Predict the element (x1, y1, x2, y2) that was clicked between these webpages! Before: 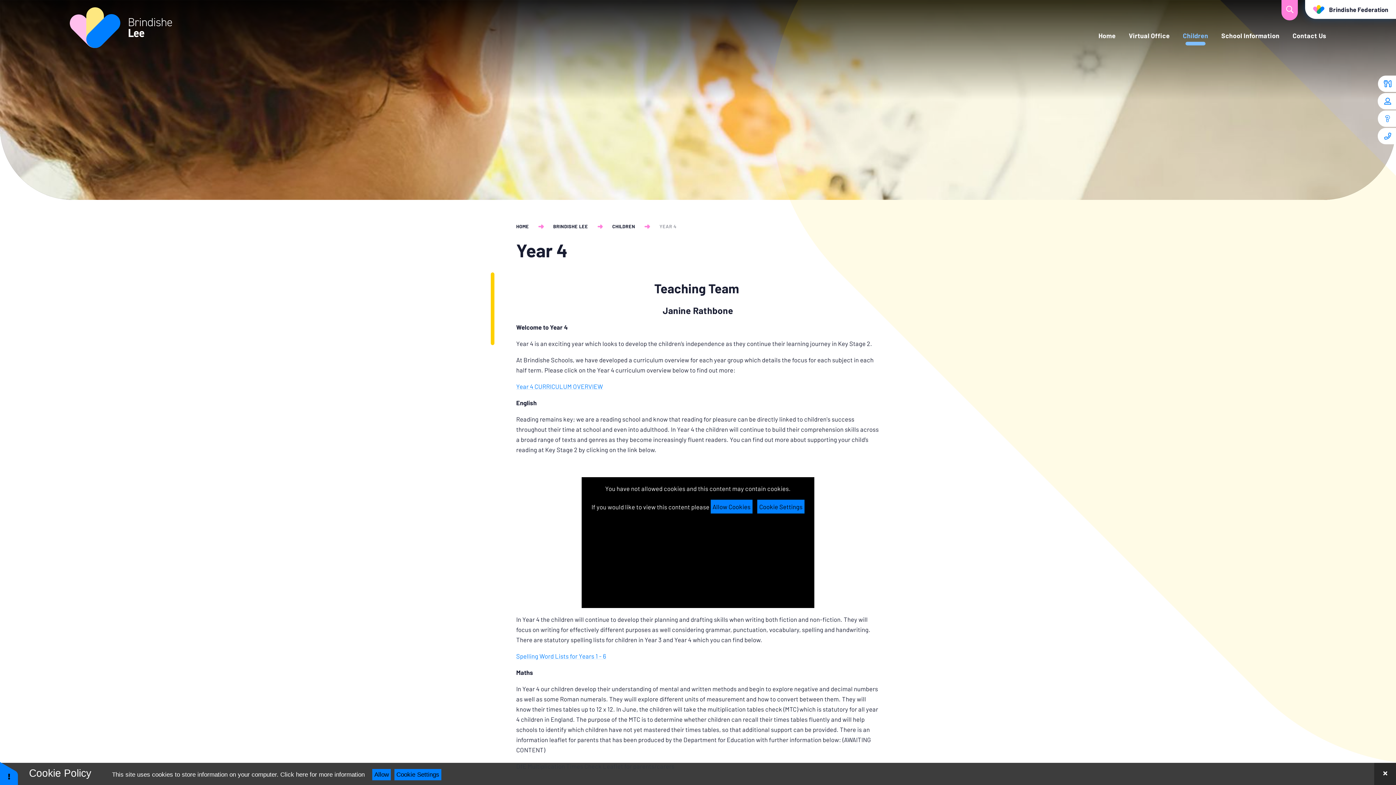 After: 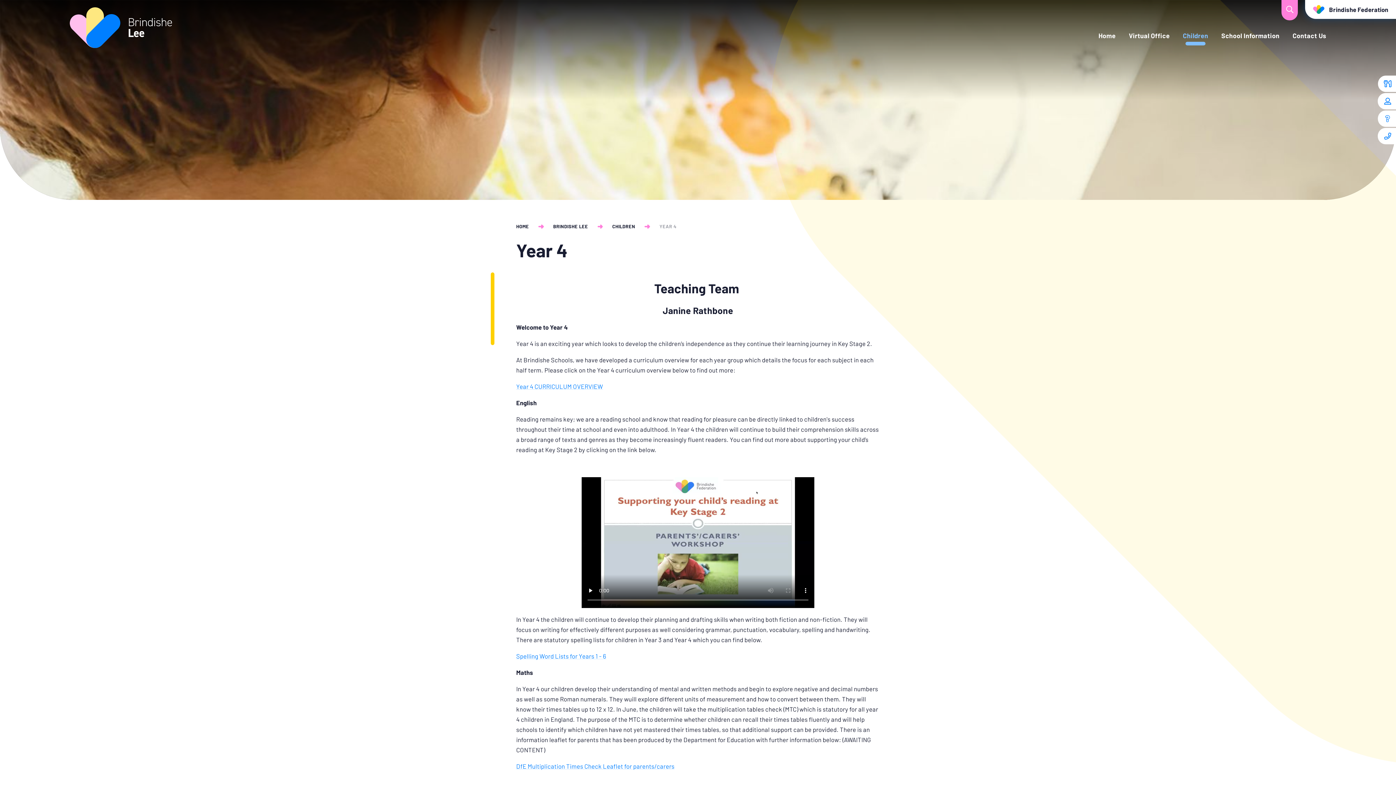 Action: bbox: (372, 769, 390, 780) label: Allow